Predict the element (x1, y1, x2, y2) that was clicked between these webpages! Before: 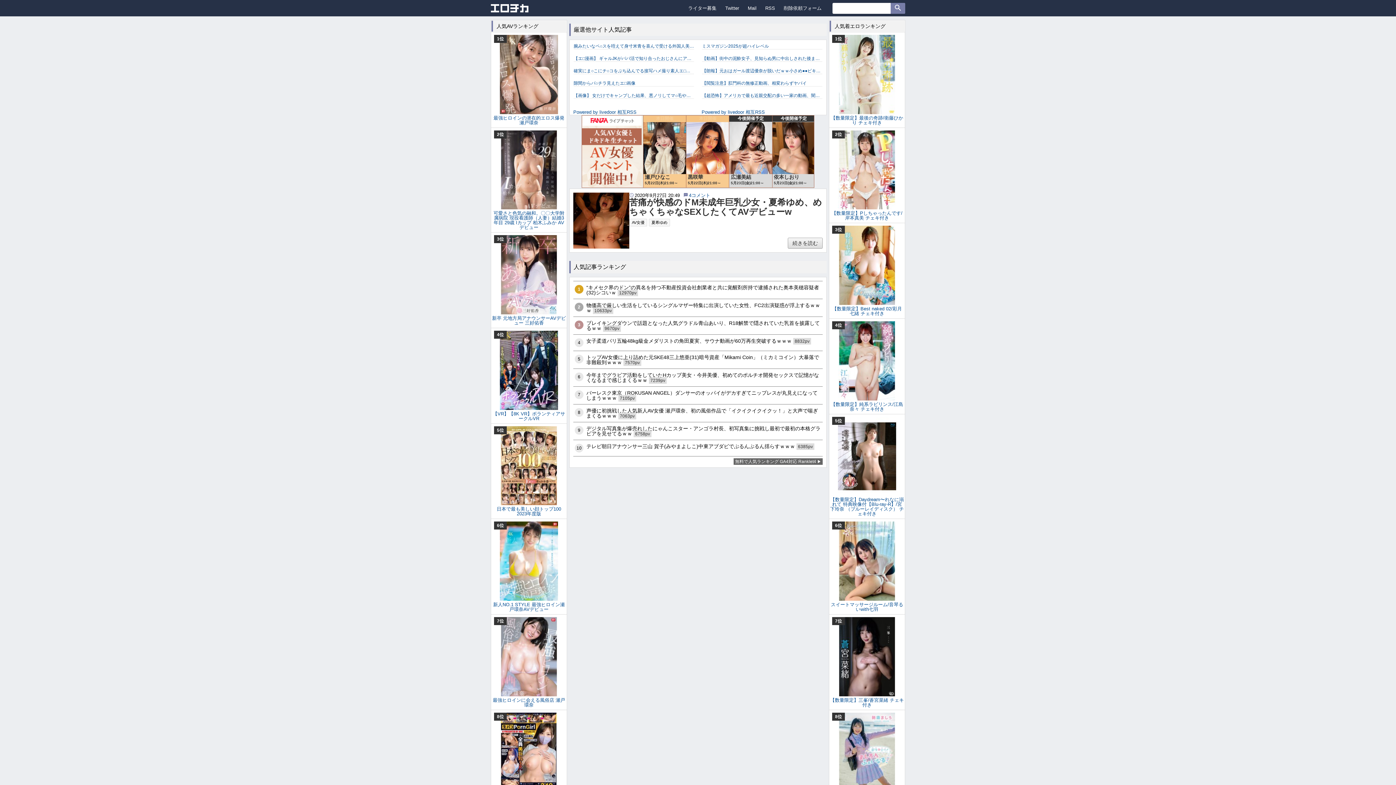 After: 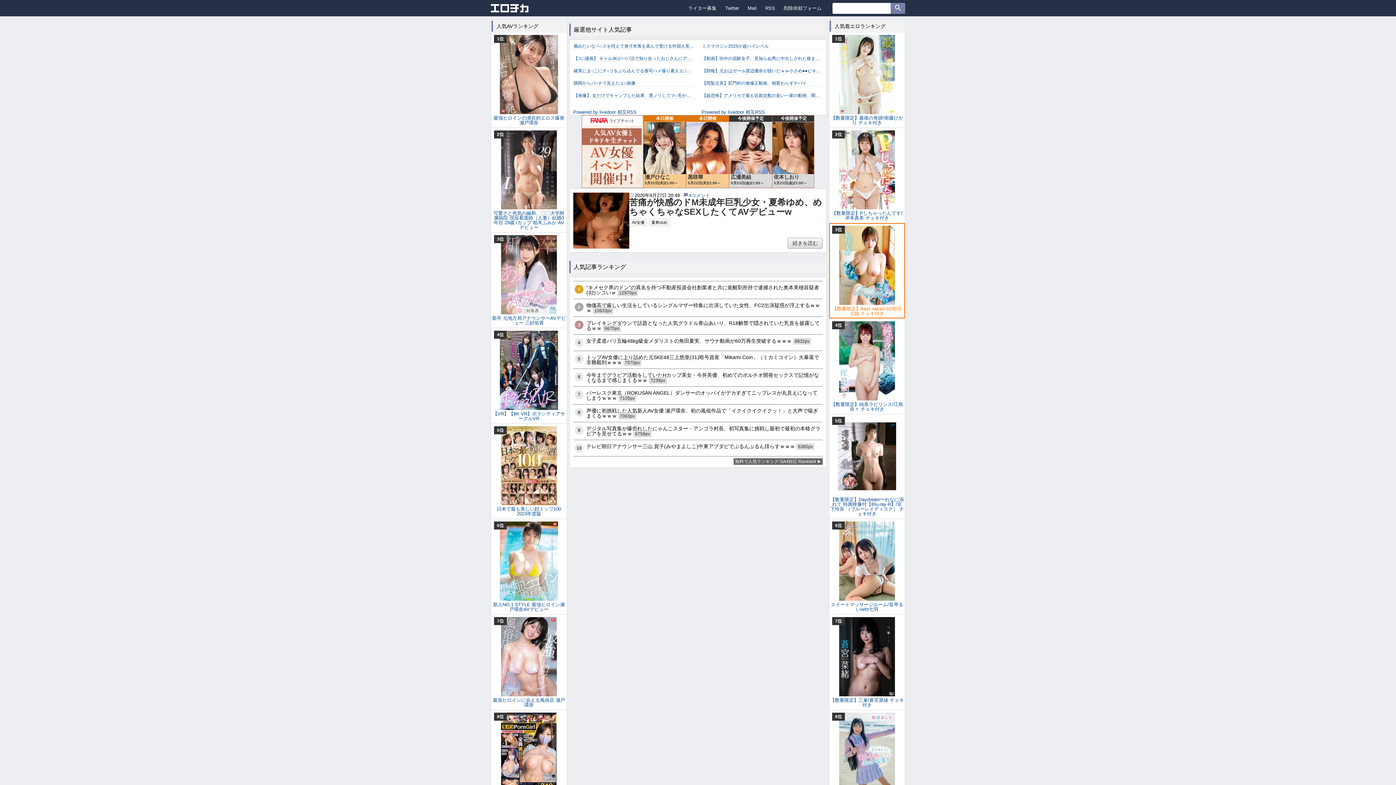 Action: label: 【数量限定】Best naked 02/彩月七緒 チェキ付き
3位 bbox: (829, 223, 905, 318)